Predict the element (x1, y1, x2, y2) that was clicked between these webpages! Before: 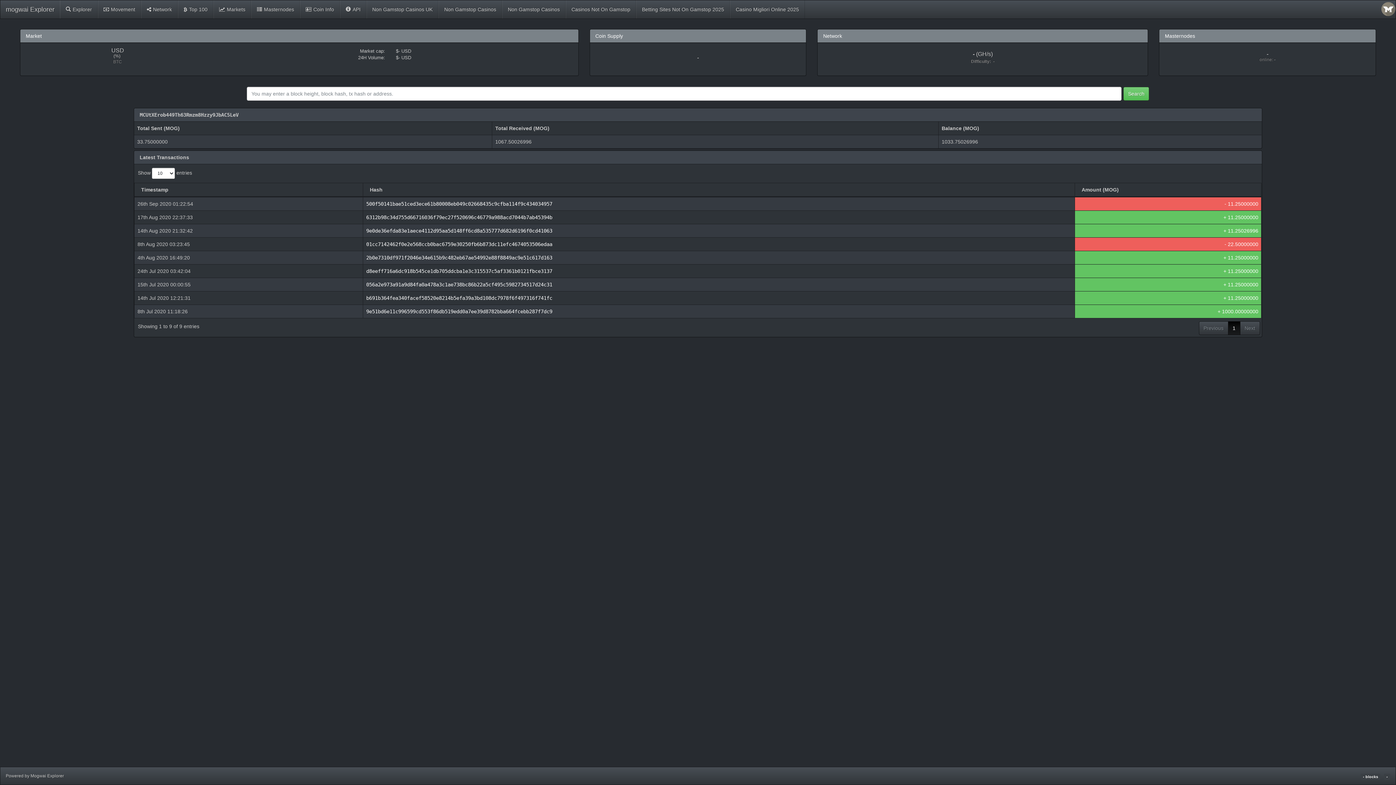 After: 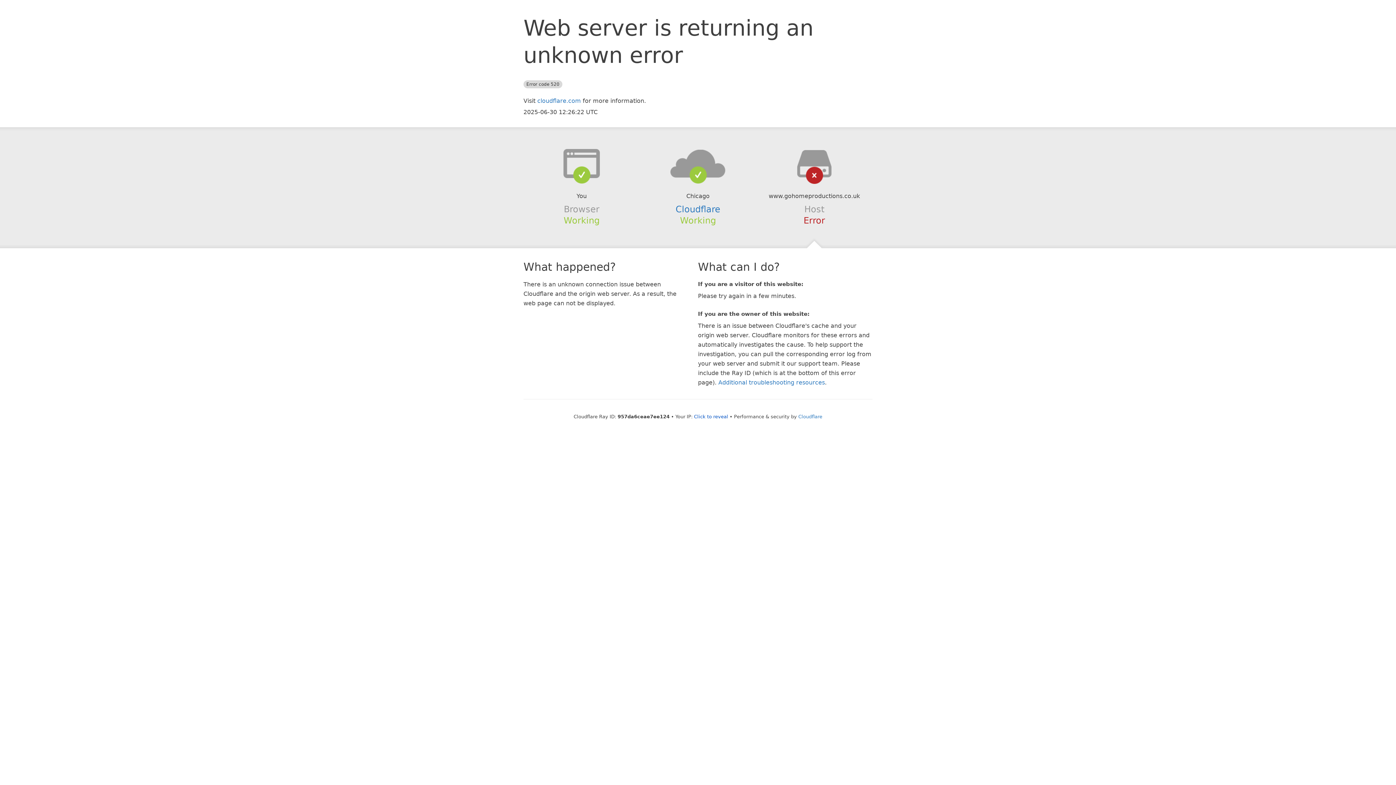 Action: label: Betting Sites Not On Gamstop 2025 bbox: (636, 0, 730, 18)